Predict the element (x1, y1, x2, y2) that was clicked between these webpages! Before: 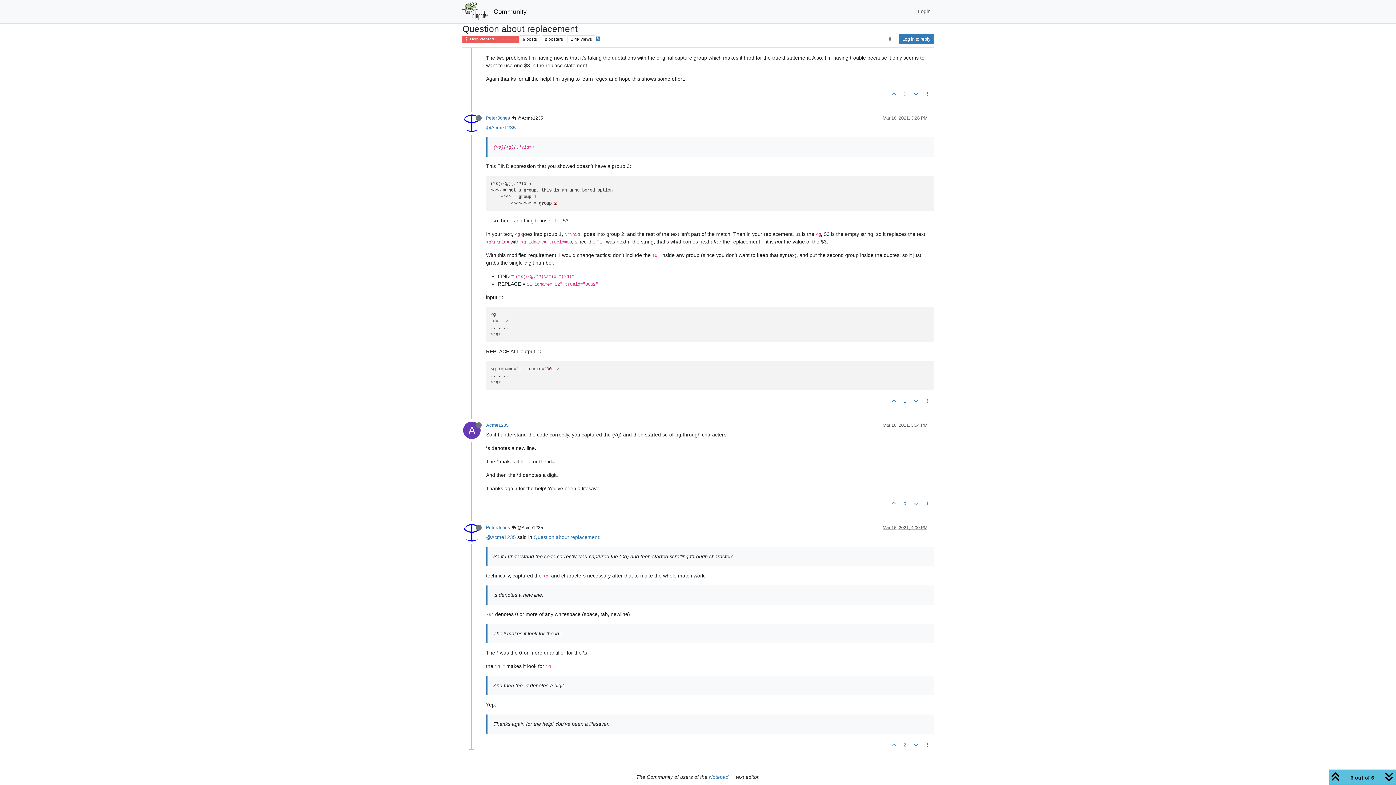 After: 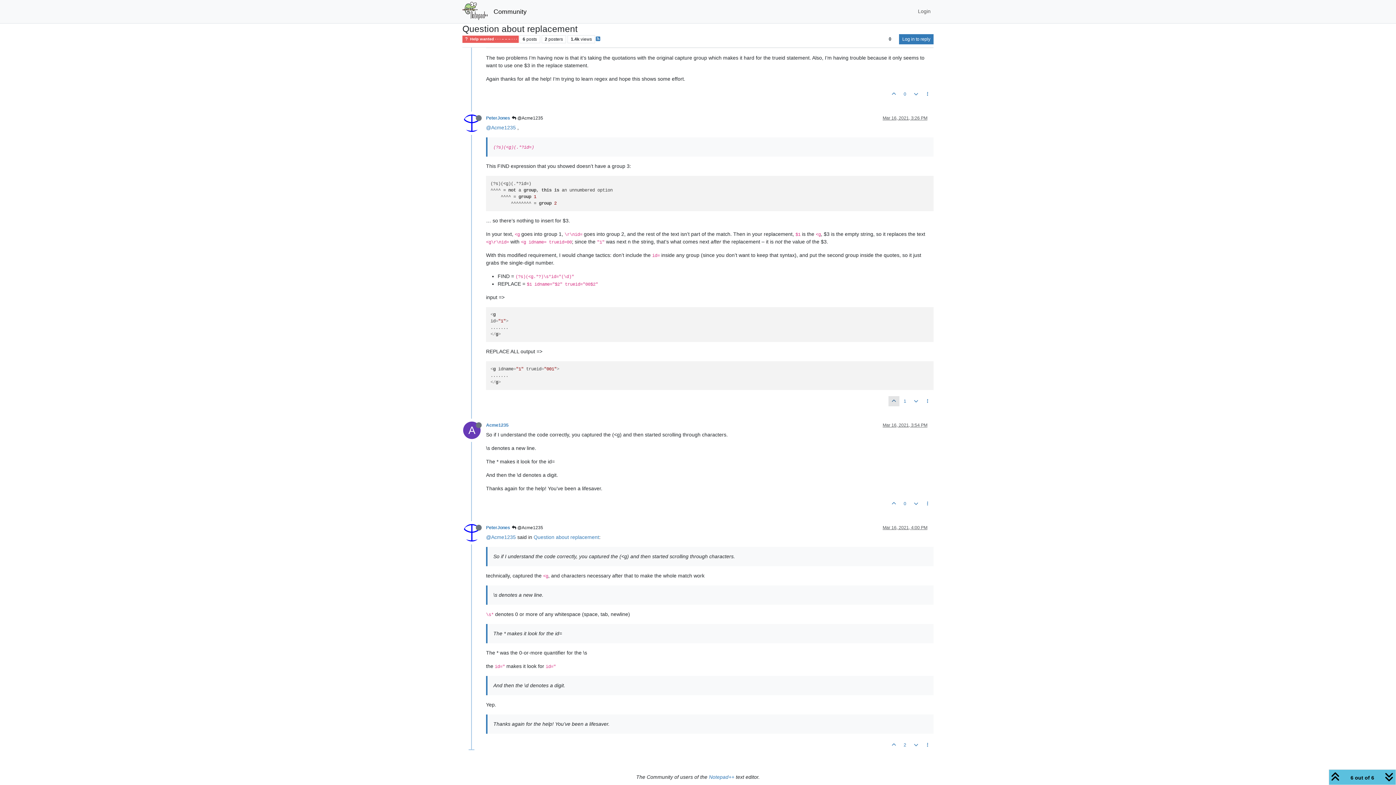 Action: bbox: (888, 396, 899, 406)